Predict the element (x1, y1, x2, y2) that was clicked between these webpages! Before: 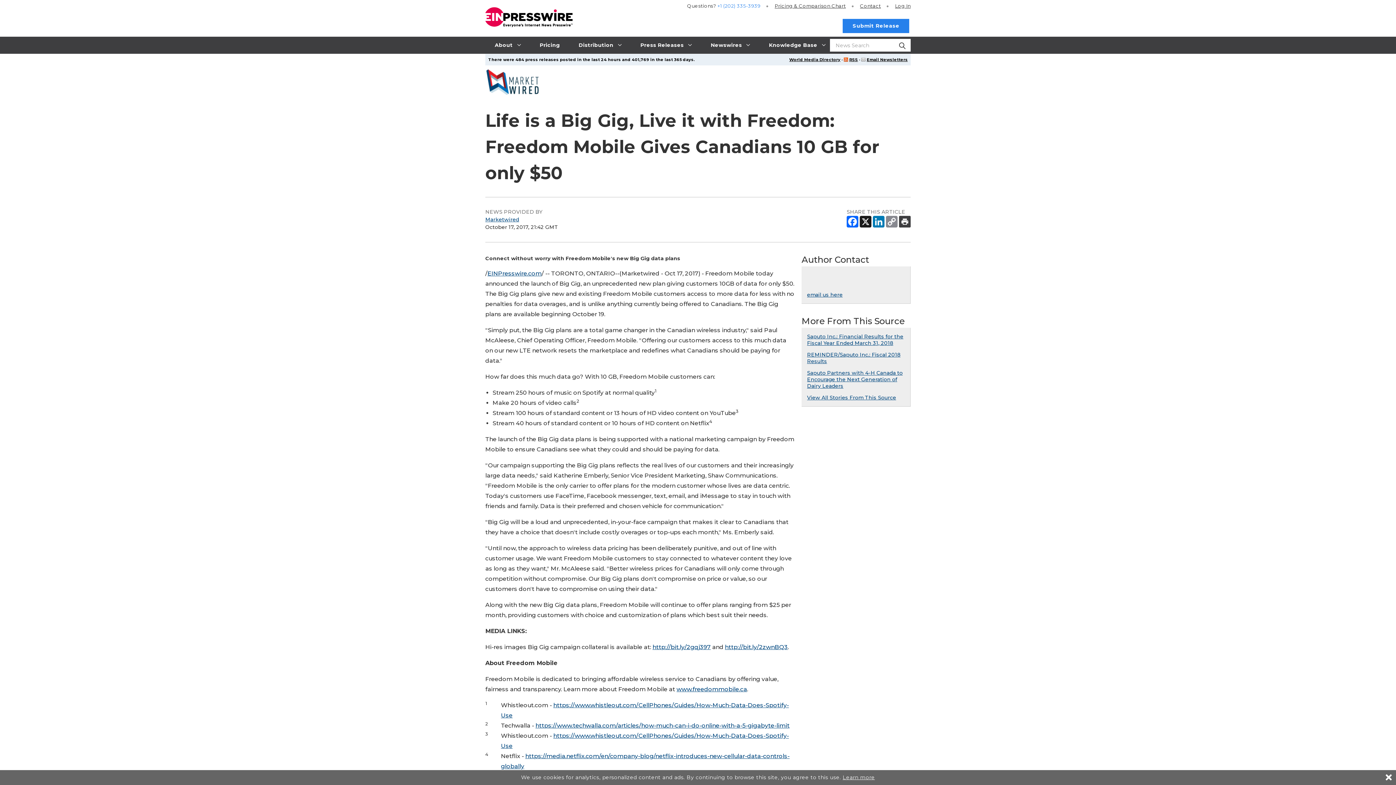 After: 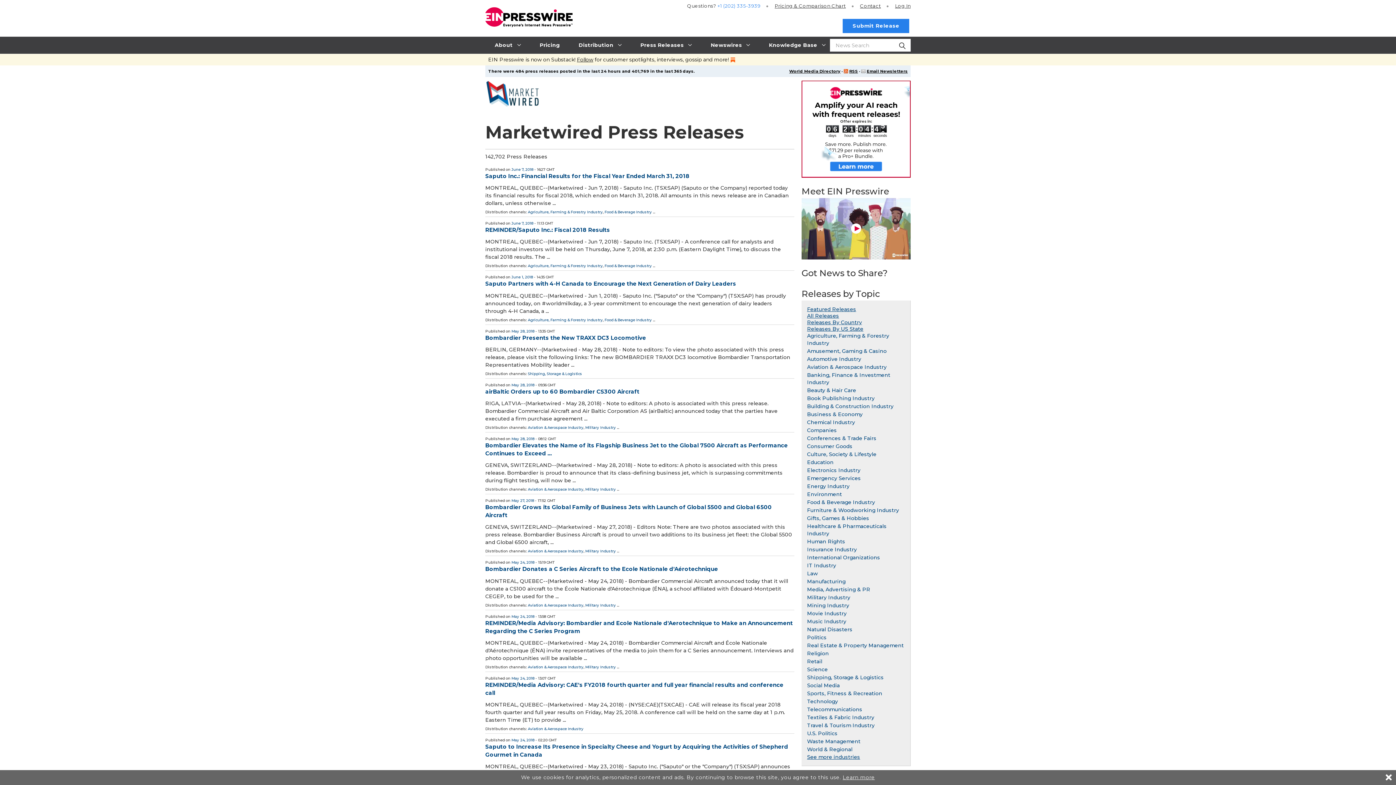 Action: bbox: (485, 216, 519, 222) label: Marketwired